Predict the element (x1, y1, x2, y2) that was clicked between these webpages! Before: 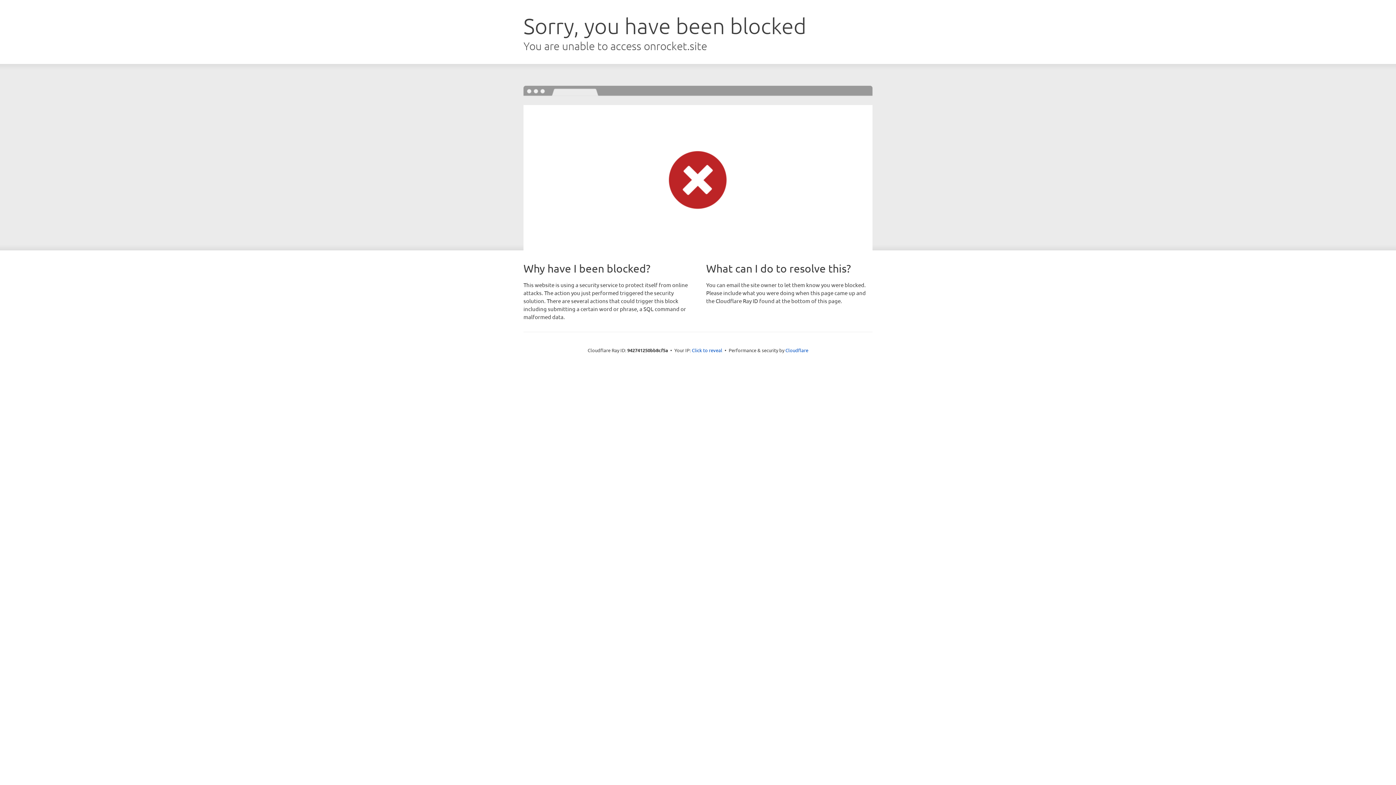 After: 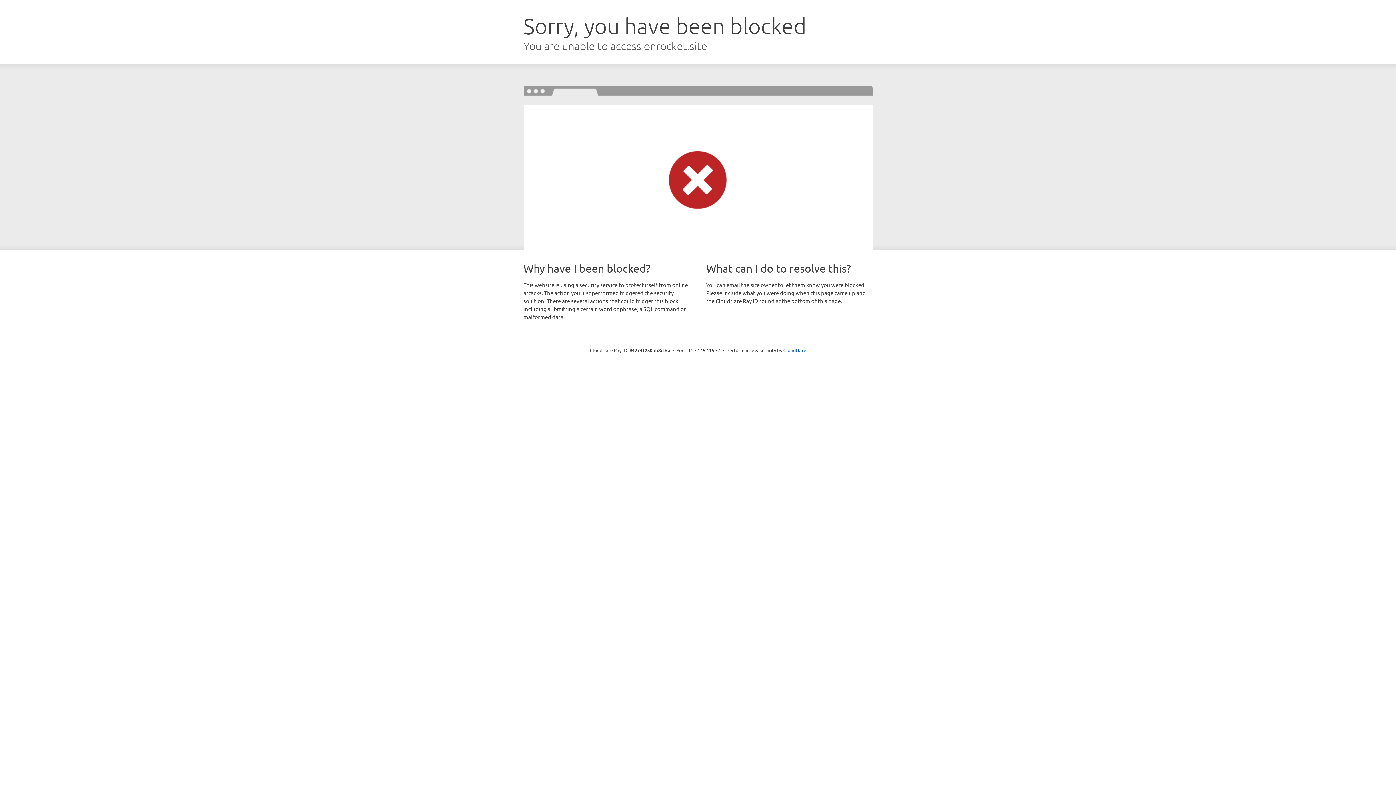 Action: bbox: (692, 346, 722, 353) label: Click to reveal